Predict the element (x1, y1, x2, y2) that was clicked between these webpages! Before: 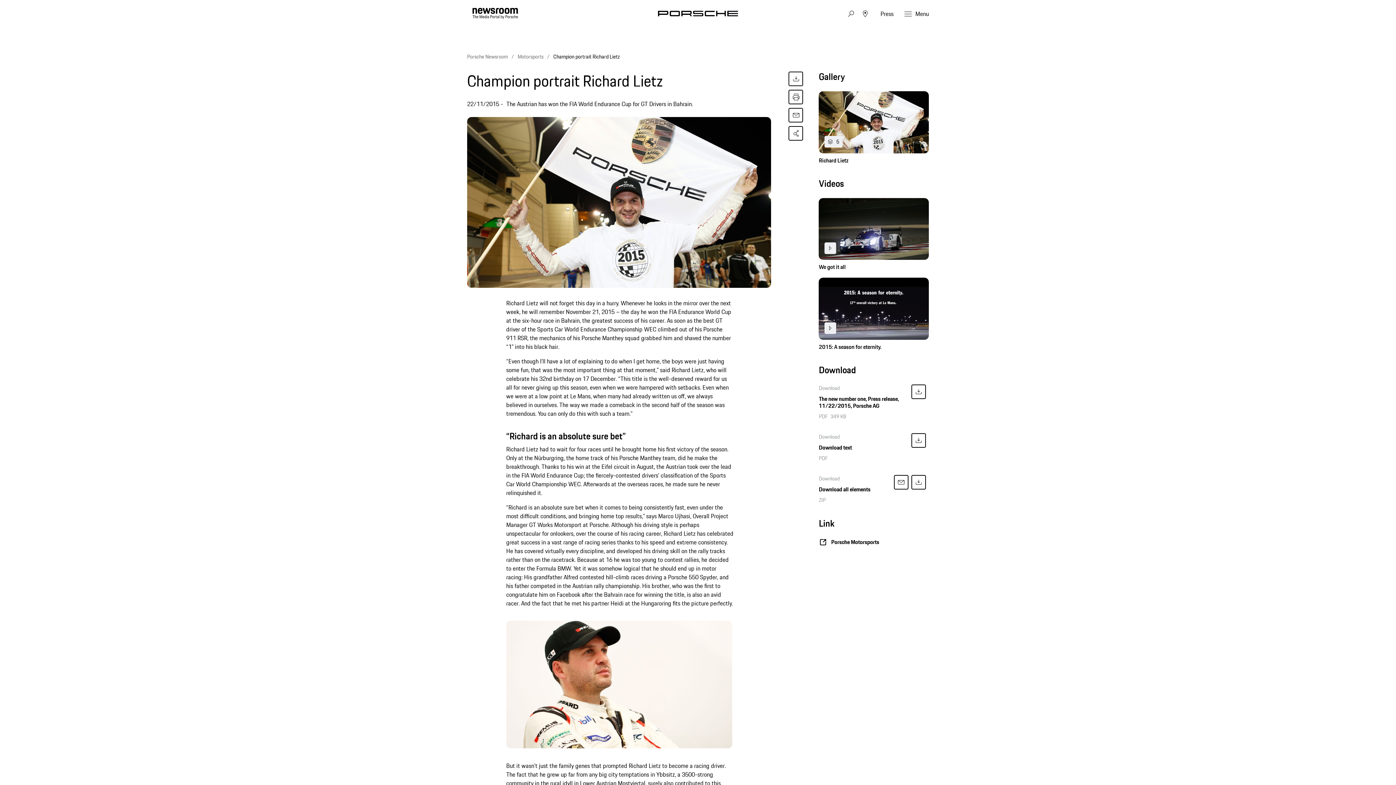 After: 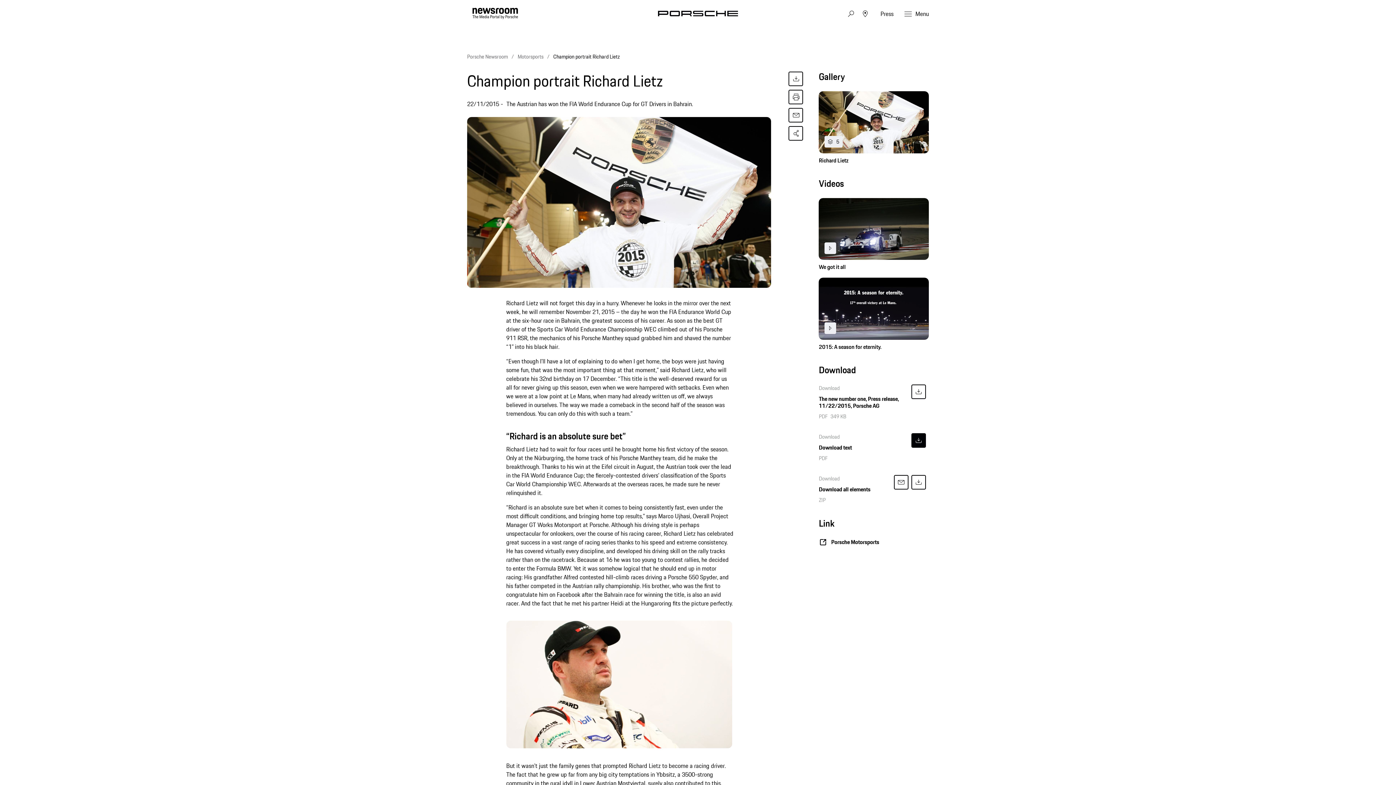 Action: bbox: (911, 433, 926, 447)